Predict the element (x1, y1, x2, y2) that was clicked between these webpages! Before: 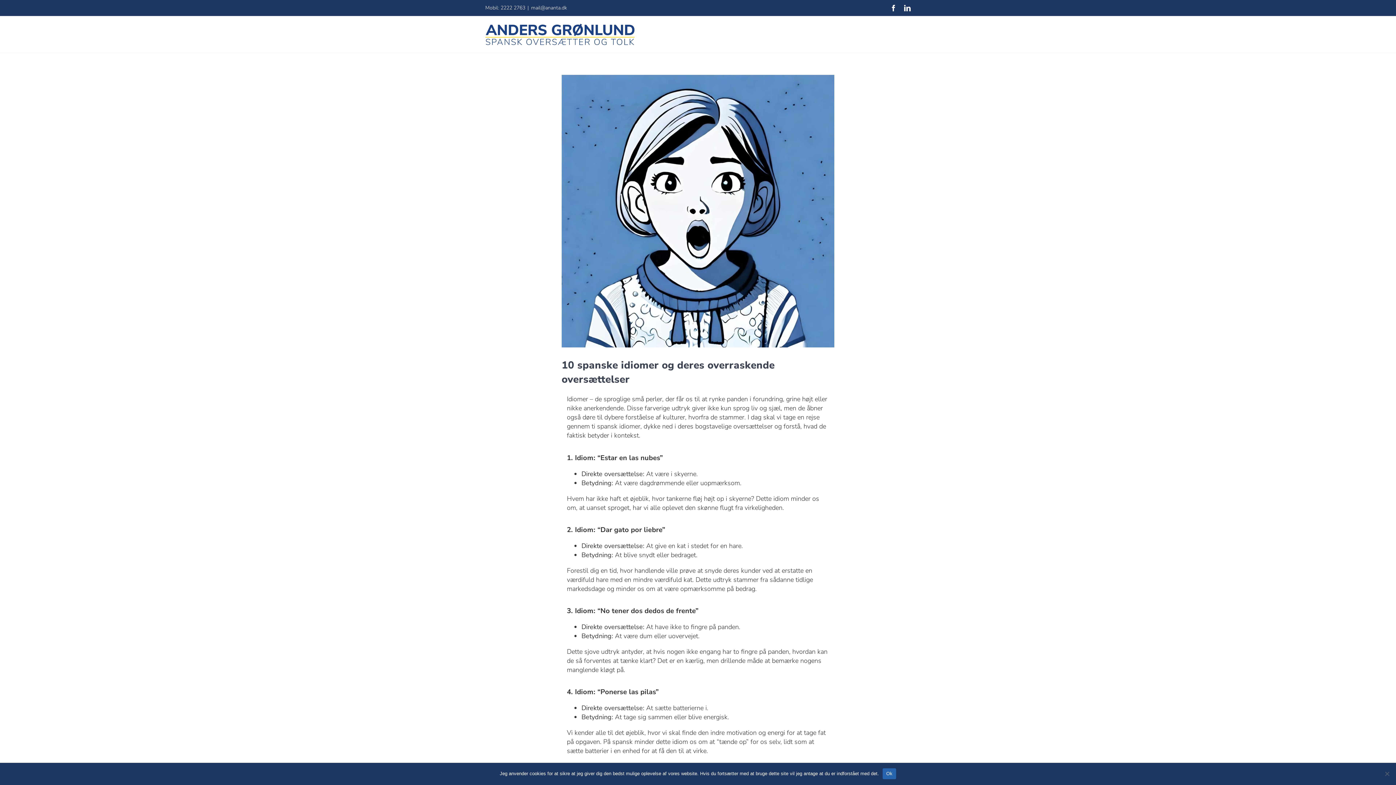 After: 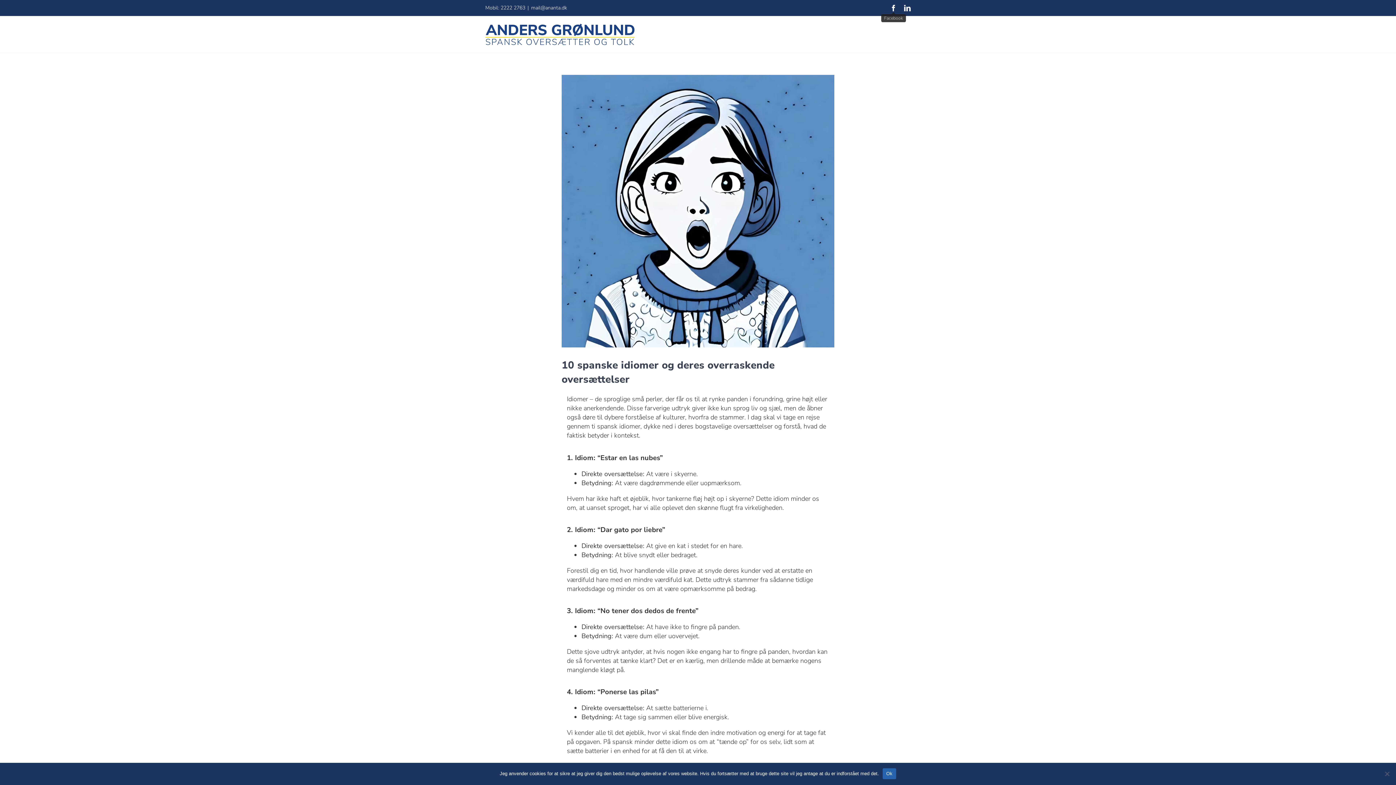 Action: label: Facebook bbox: (890, 4, 897, 11)